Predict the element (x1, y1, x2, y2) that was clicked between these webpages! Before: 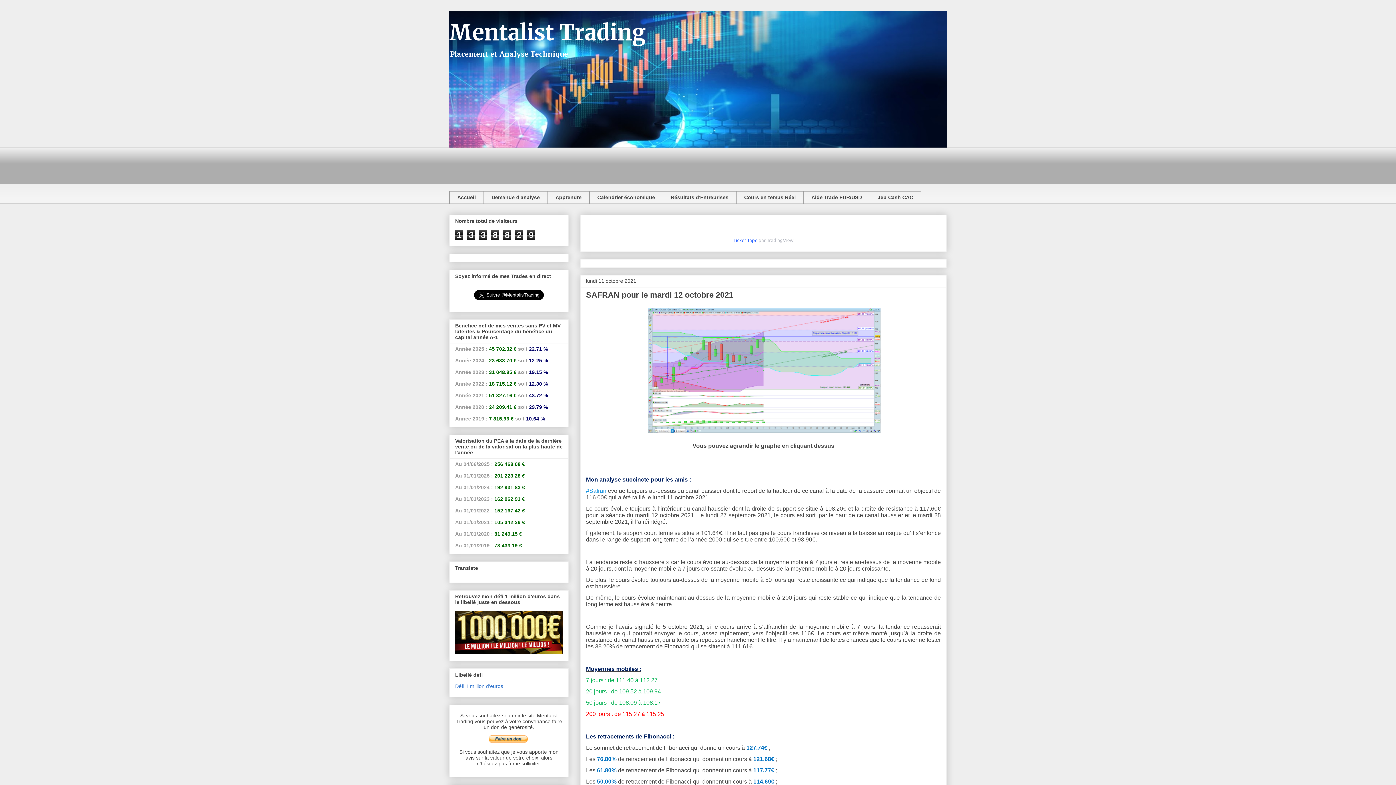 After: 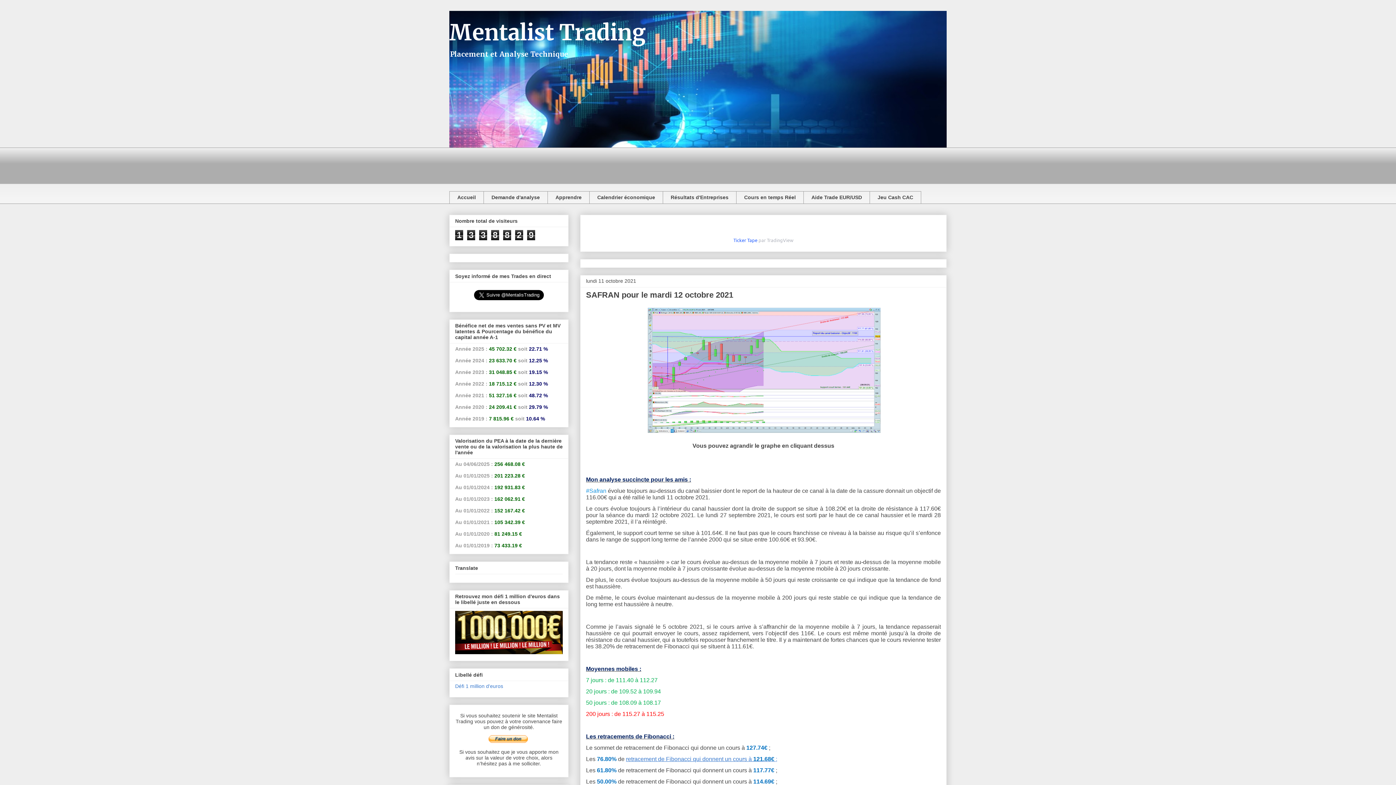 Action: label: retracement de Fibonacci qui donnent un cours à 121.68€ ; bbox: (626, 756, 777, 762)